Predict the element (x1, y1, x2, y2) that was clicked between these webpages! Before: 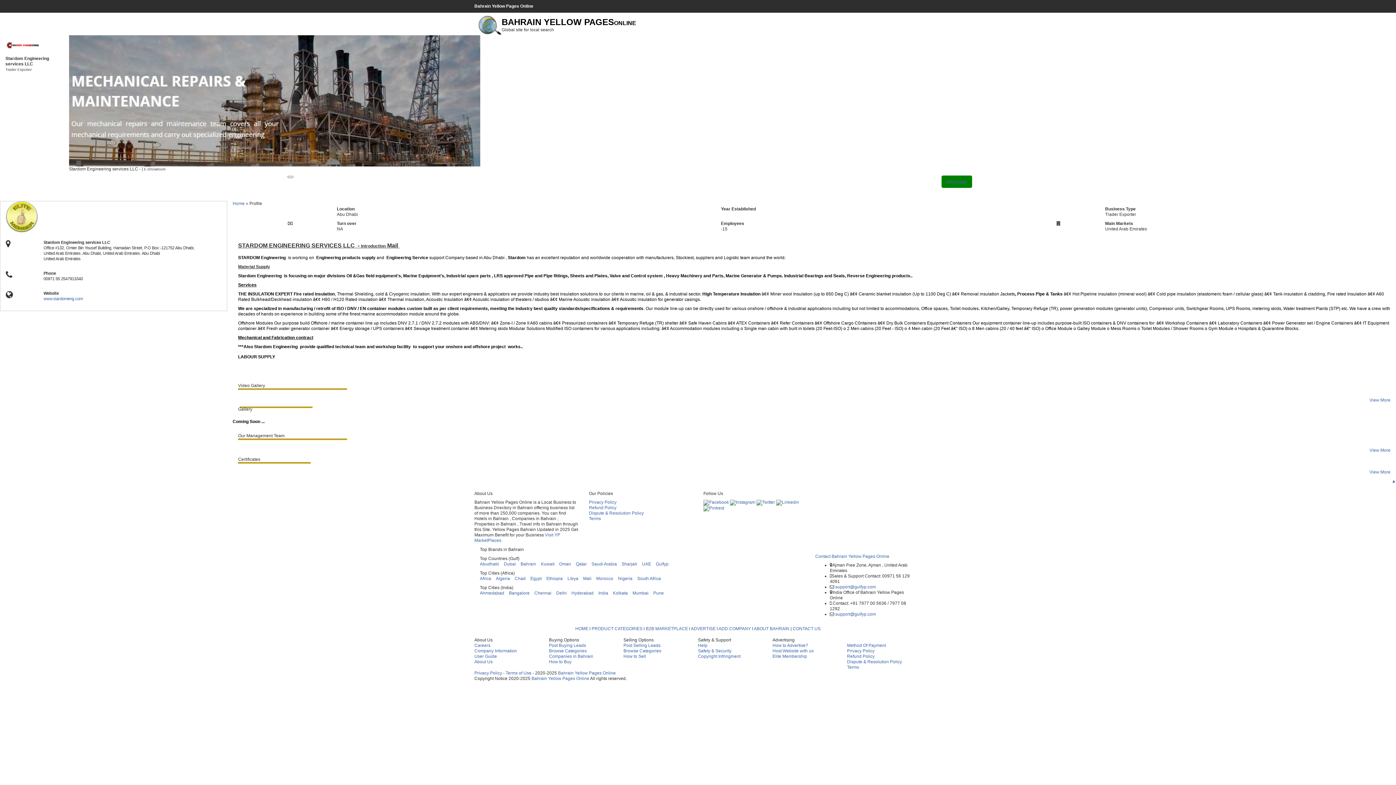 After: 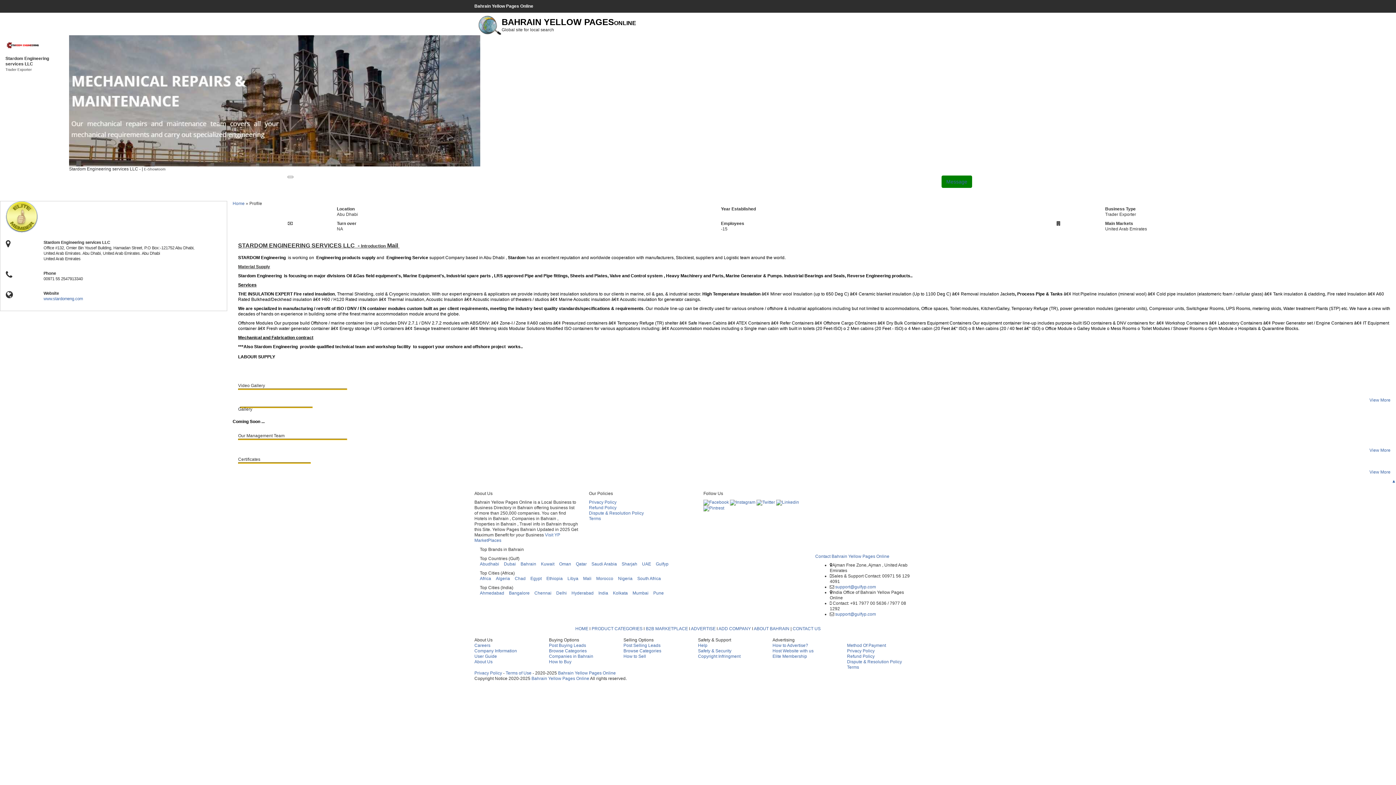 Action: bbox: (520, 561, 536, 566) label: Bahrain